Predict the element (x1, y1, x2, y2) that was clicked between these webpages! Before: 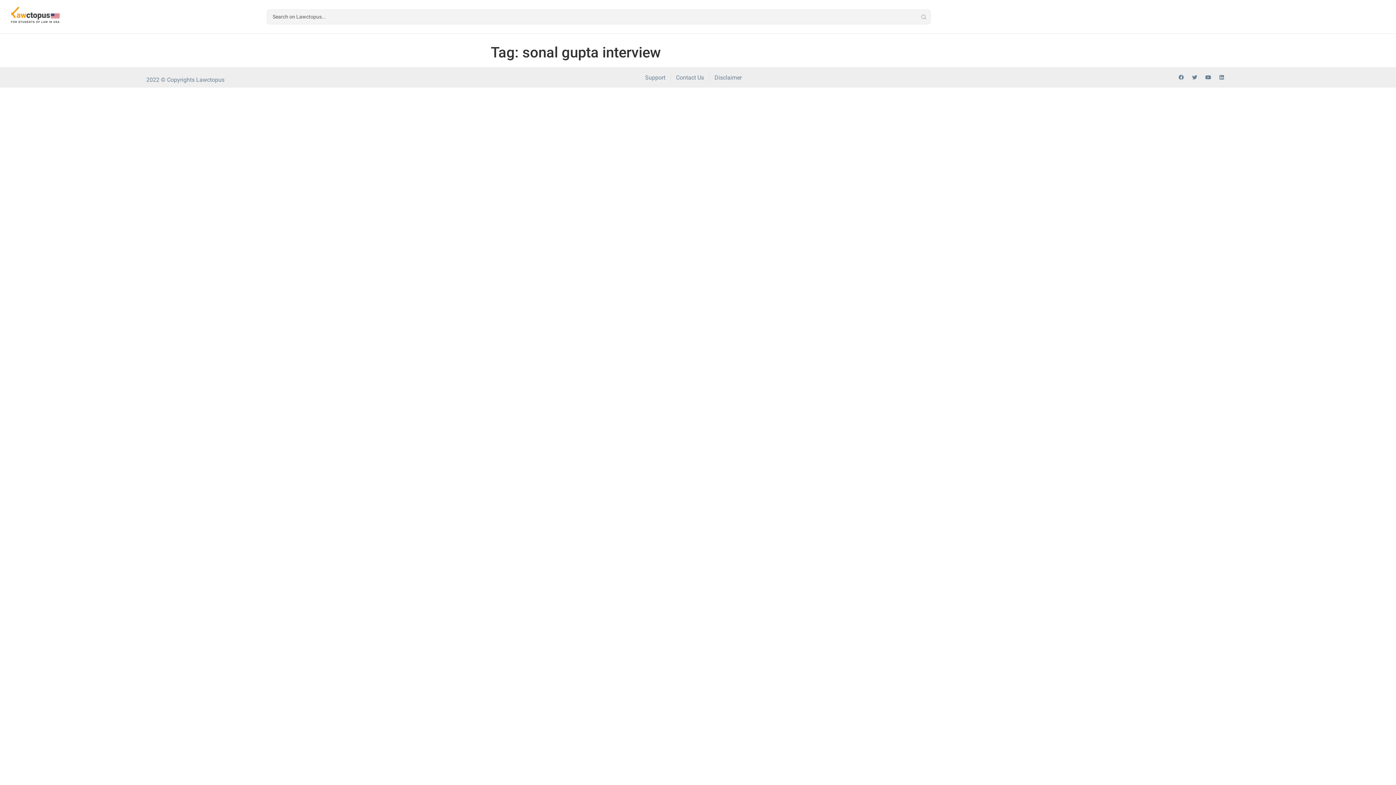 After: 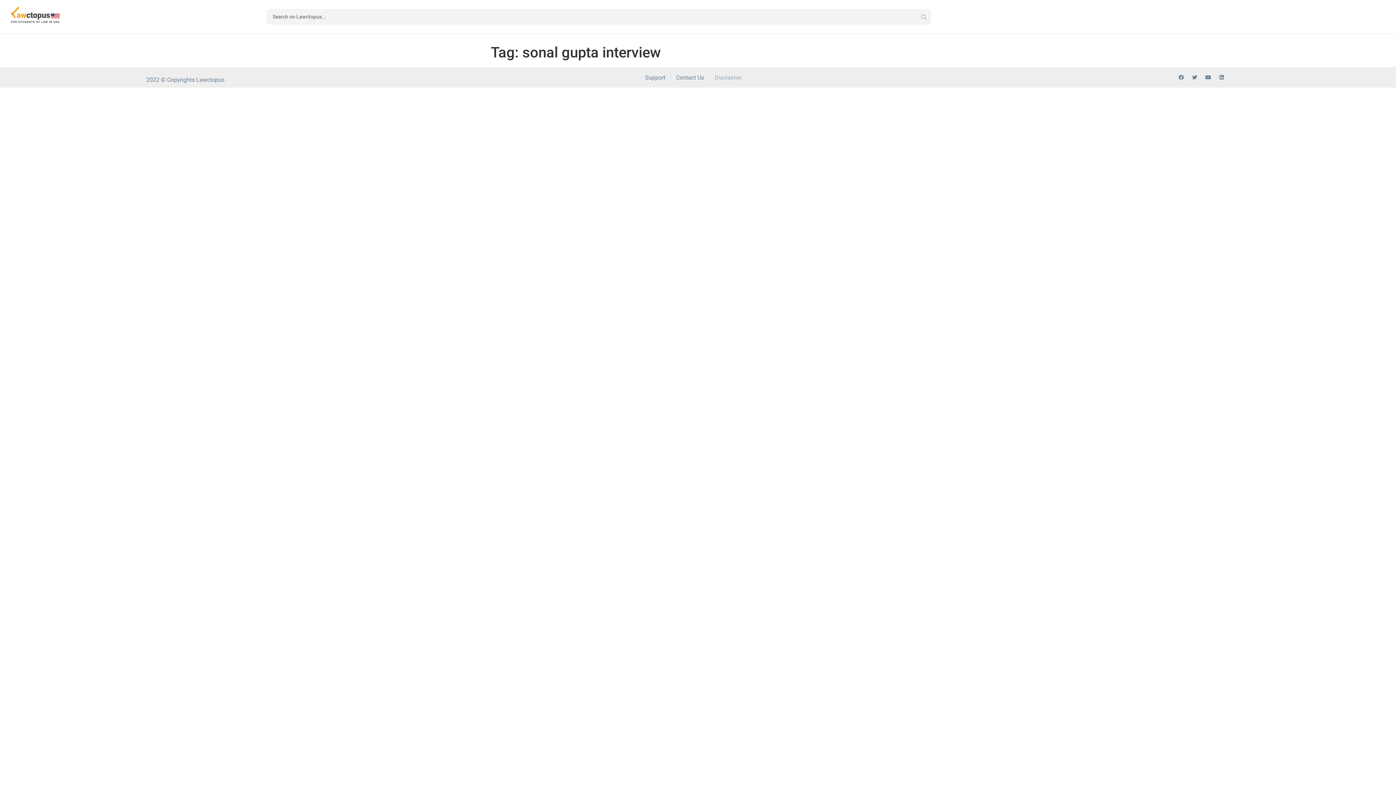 Action: label: Disclaimer bbox: (714, 72, 741, 82)